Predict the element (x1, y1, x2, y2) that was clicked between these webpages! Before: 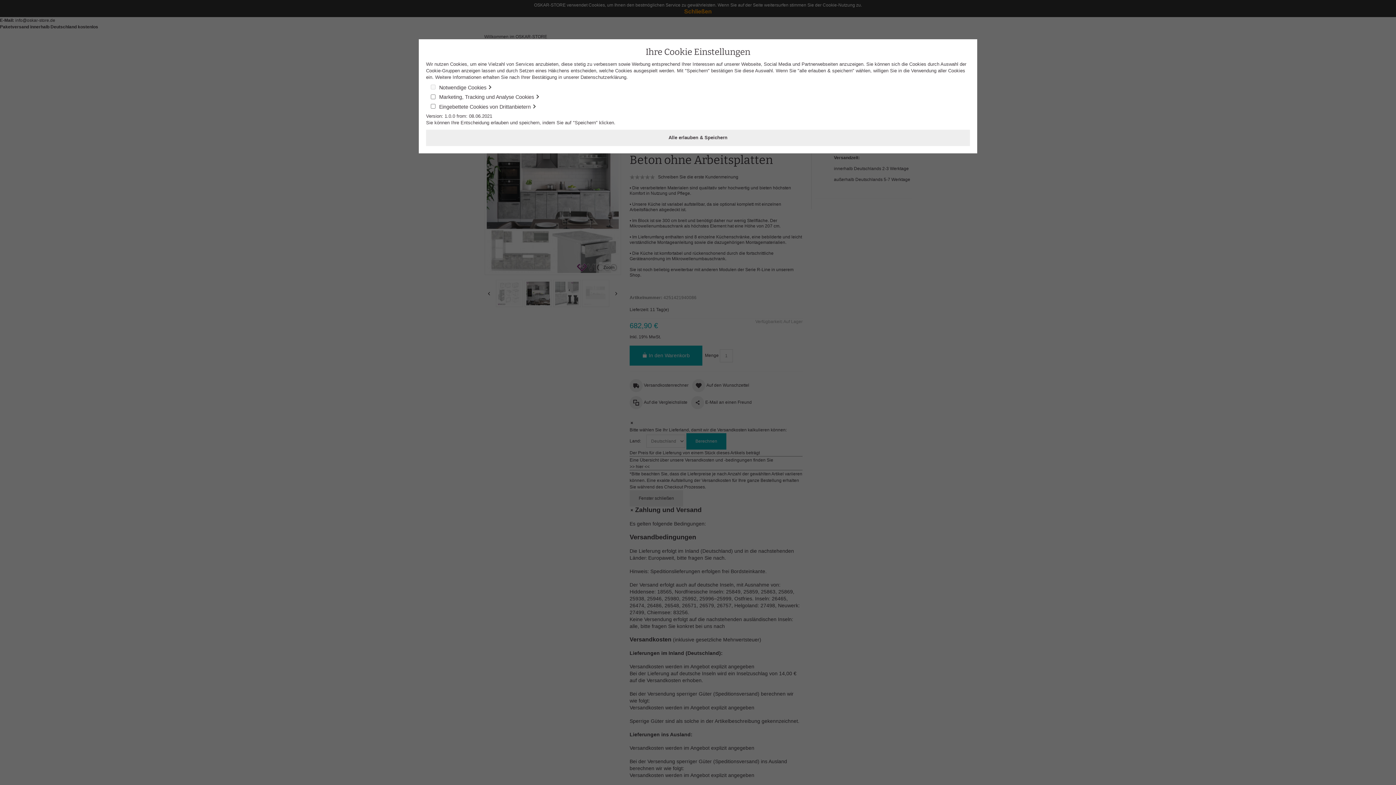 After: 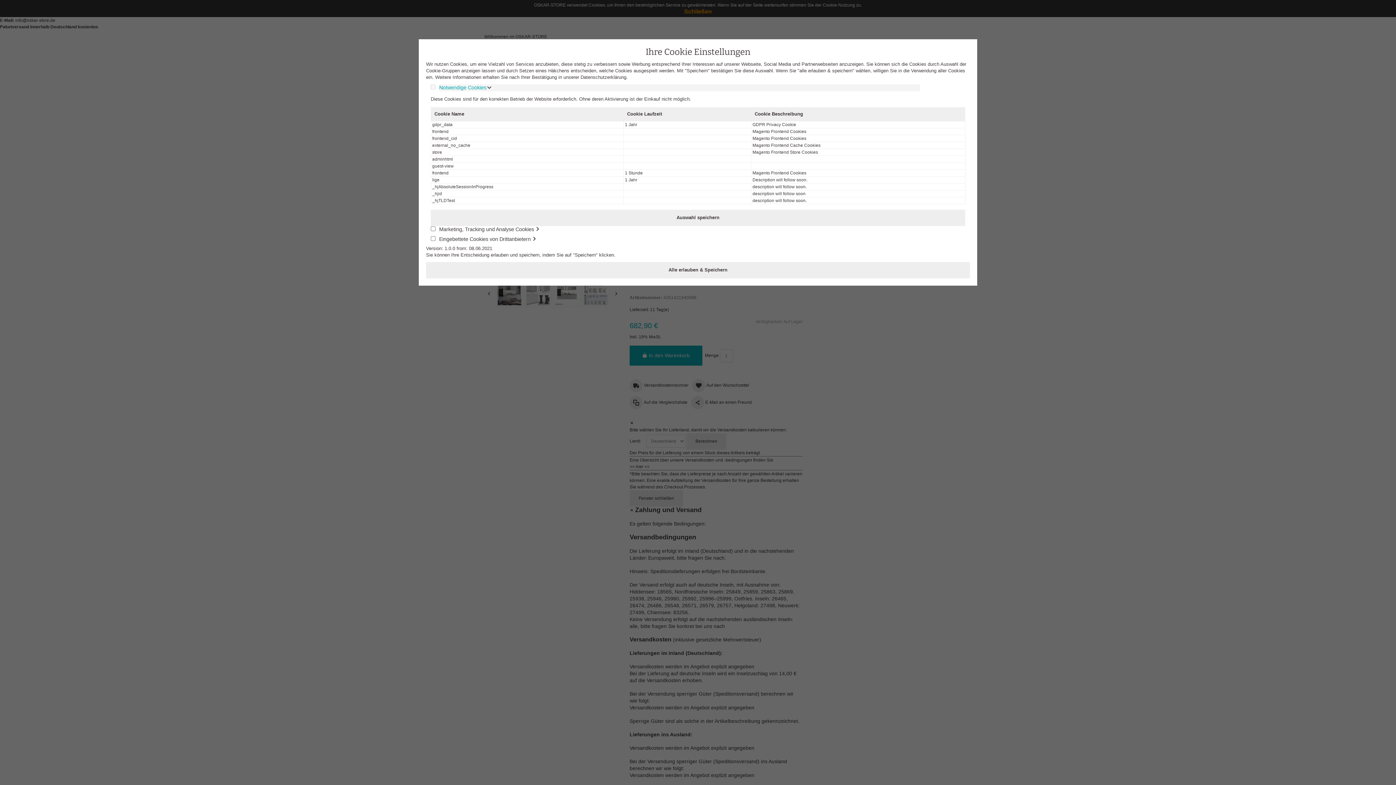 Action: label: Notwendige Cookies  bbox: (439, 84, 920, 91)